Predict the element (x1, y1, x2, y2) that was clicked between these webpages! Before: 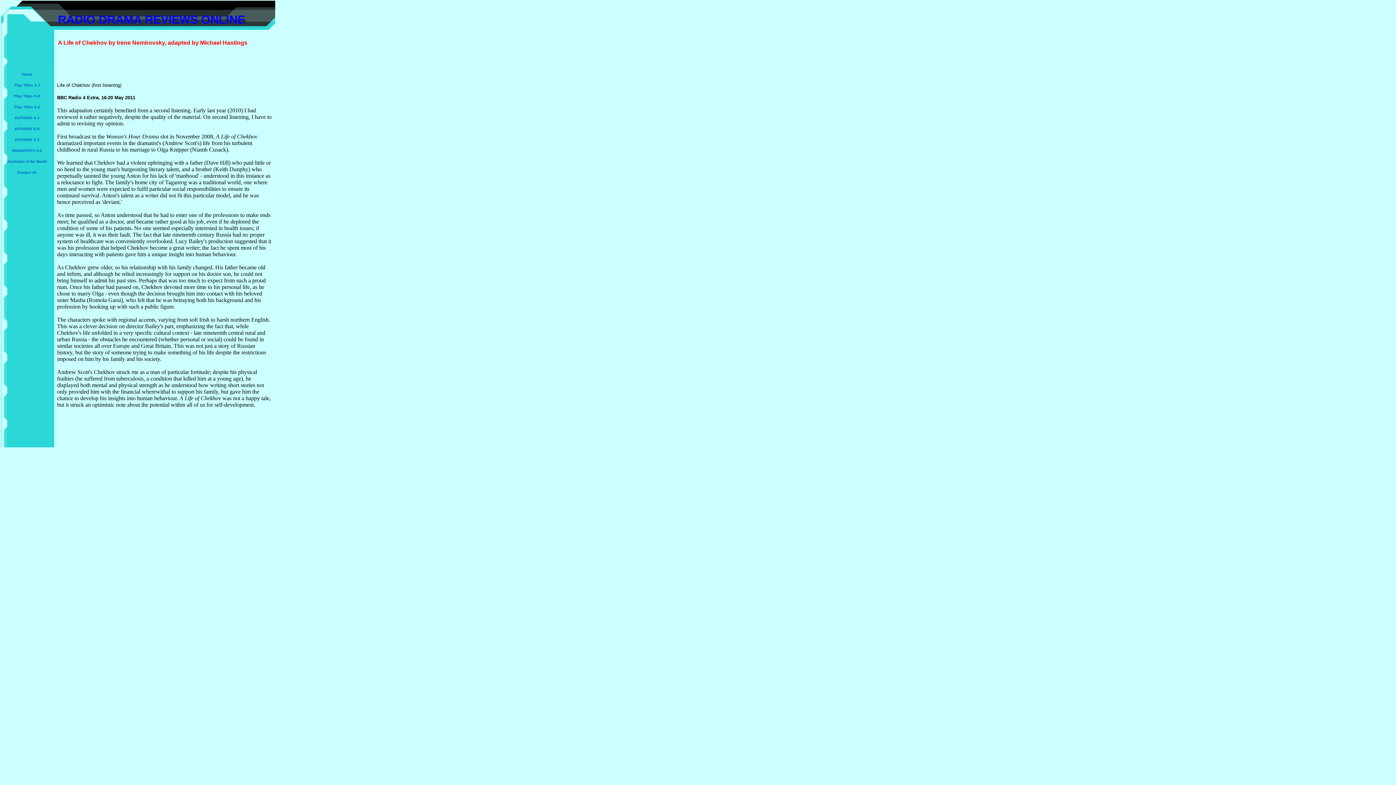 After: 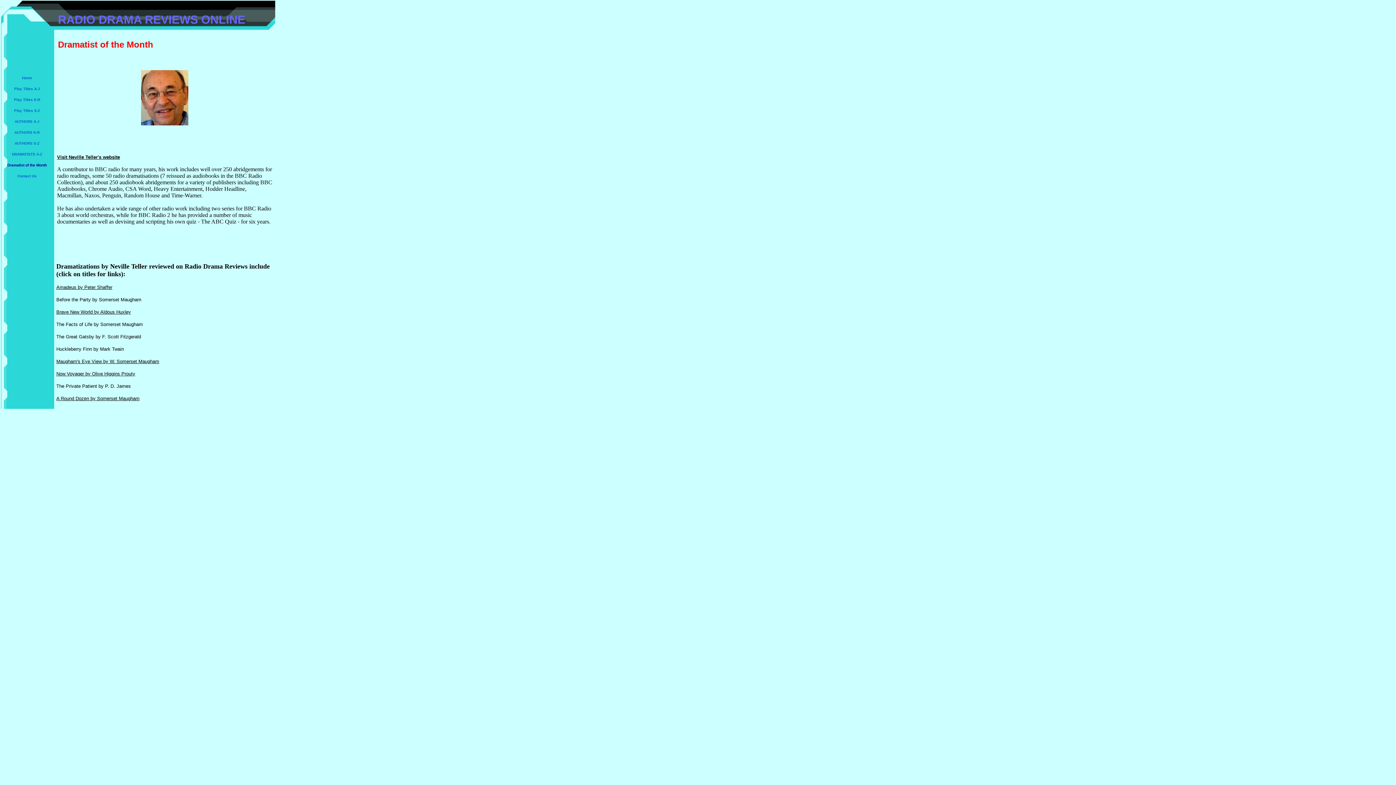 Action: label: Dramatist of the Month bbox: (7, 157, 46, 164)